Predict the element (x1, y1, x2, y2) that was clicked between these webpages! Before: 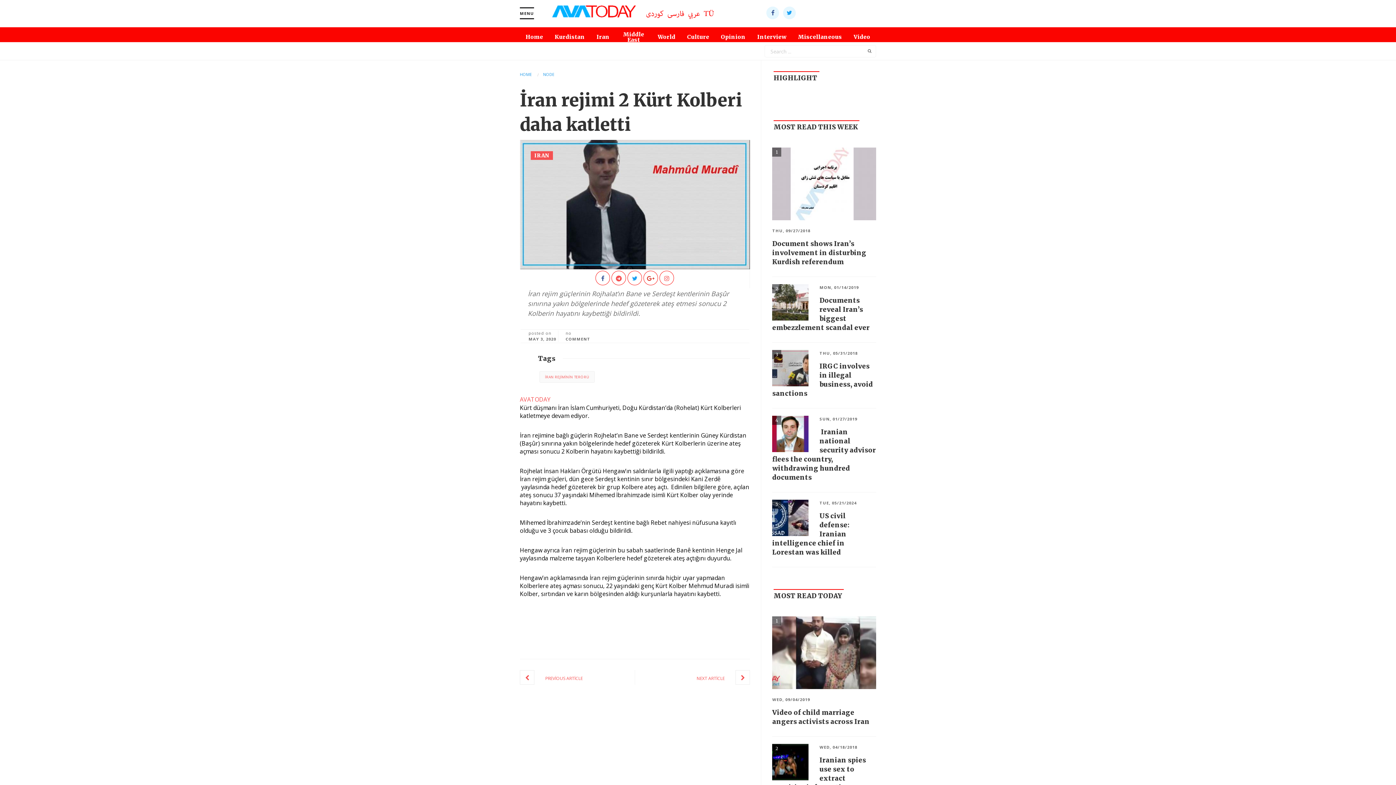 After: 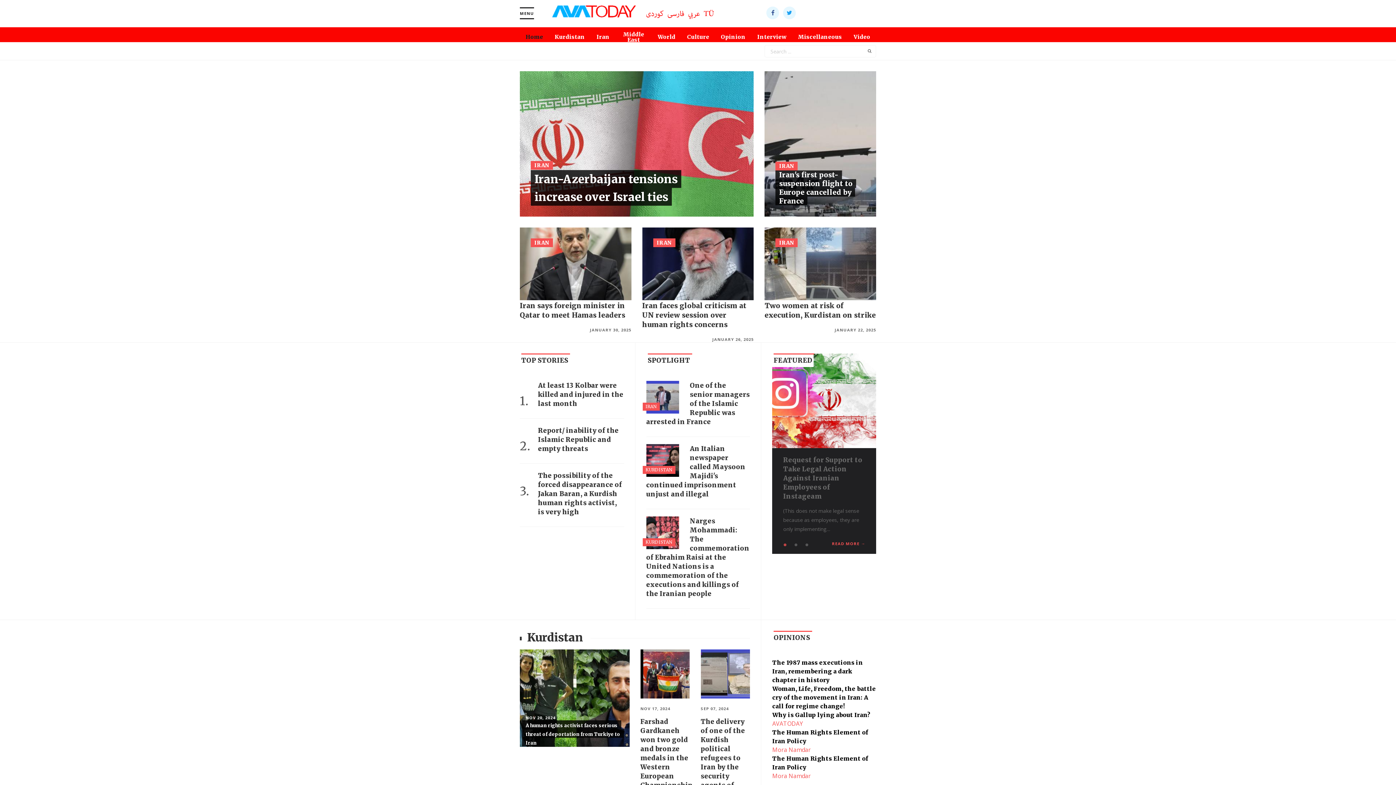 Action: label: HOME bbox: (520, 71, 532, 77)